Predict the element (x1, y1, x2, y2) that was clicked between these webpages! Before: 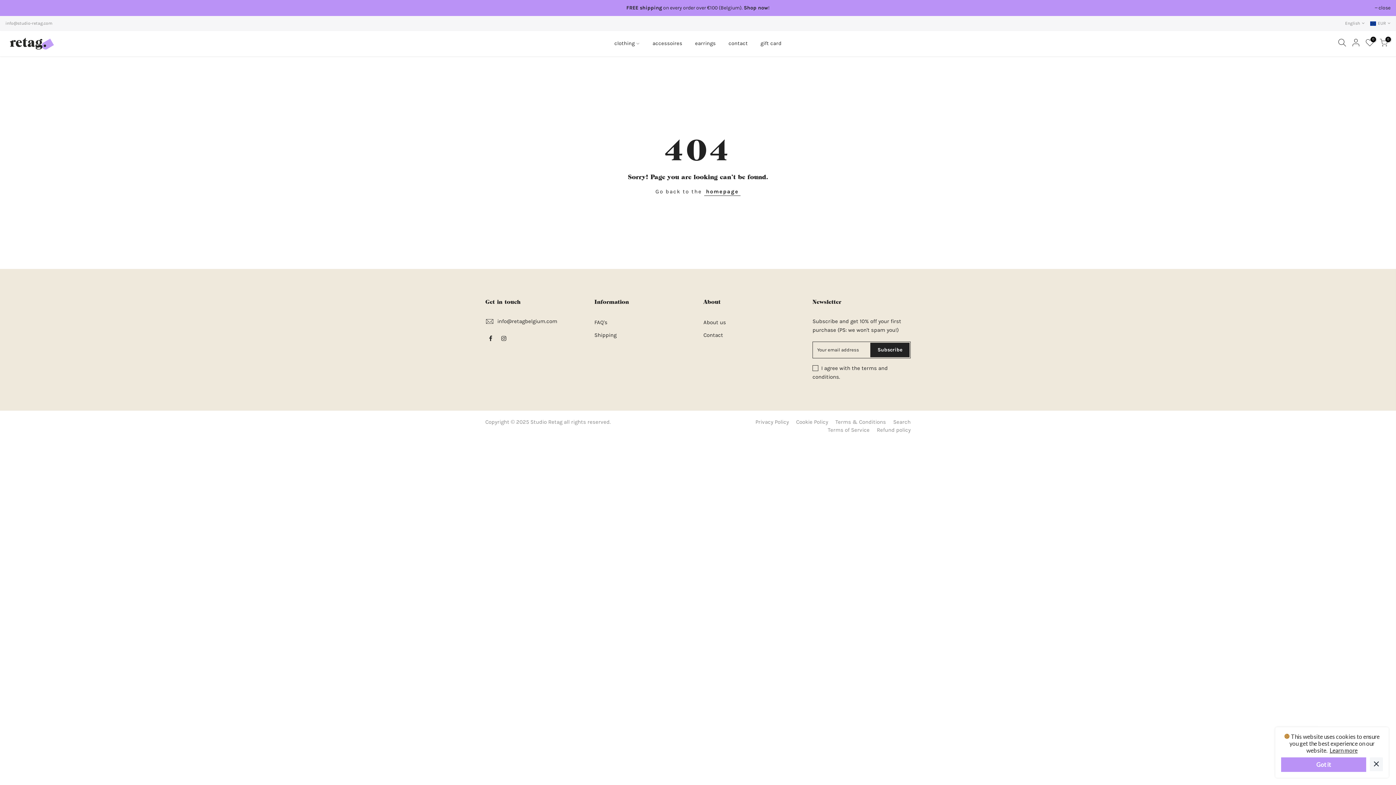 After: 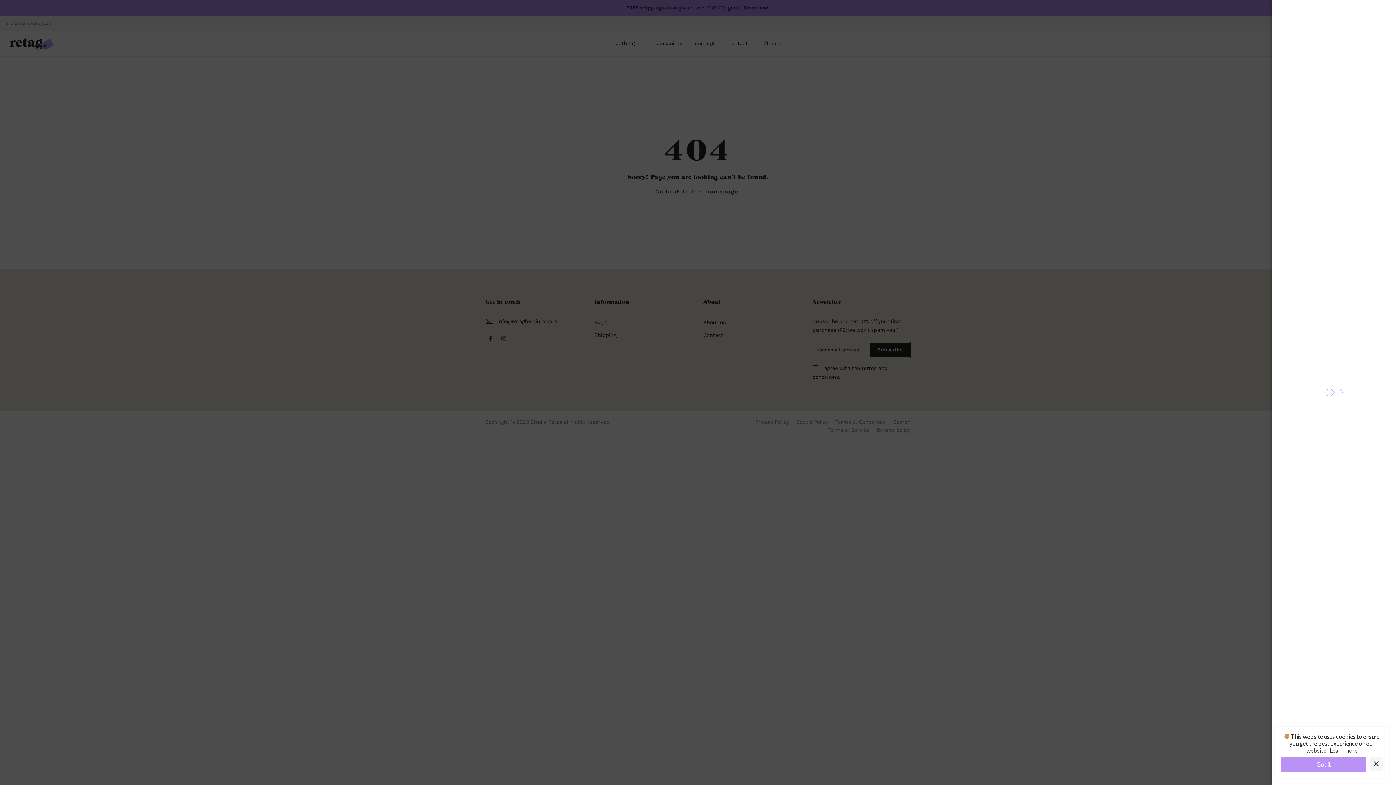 Action: bbox: (1352, 38, 1360, 48)